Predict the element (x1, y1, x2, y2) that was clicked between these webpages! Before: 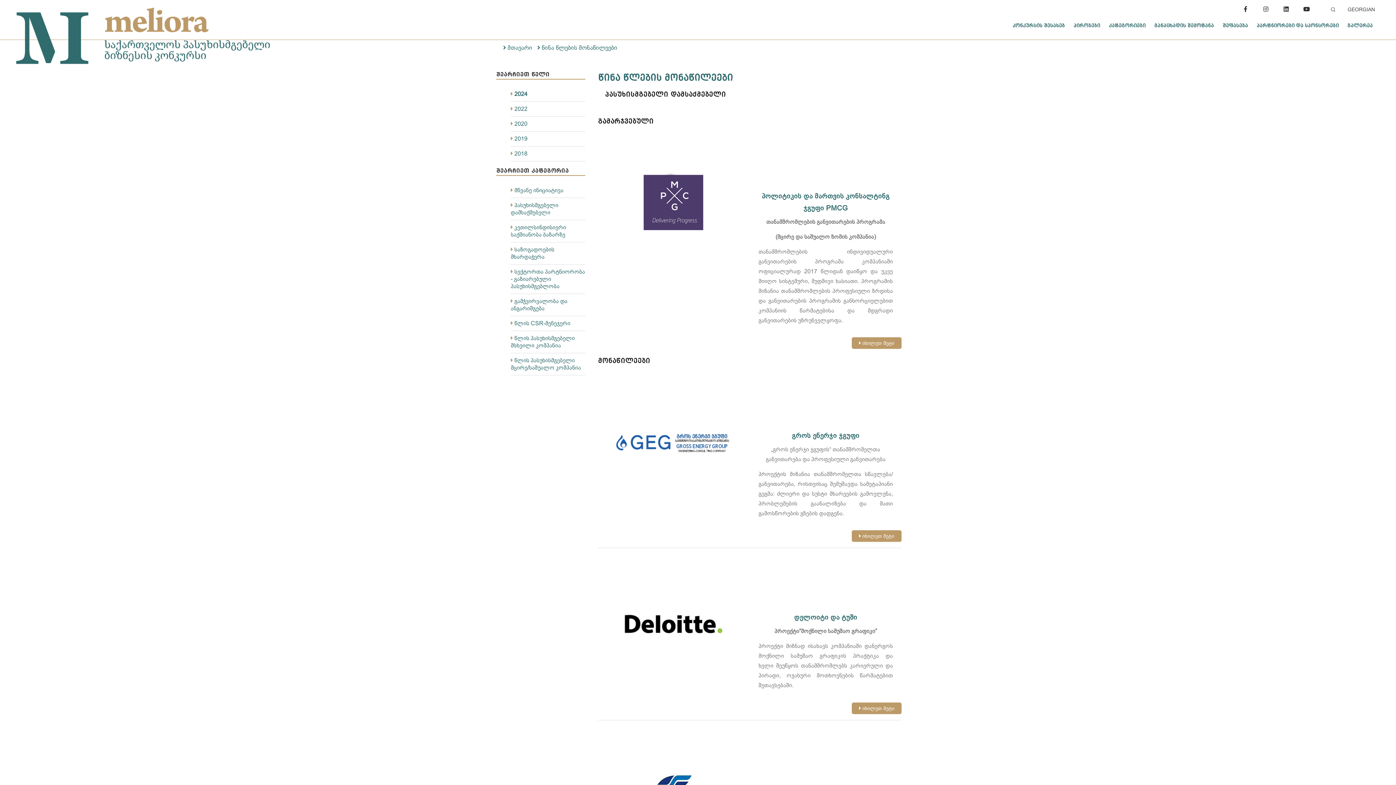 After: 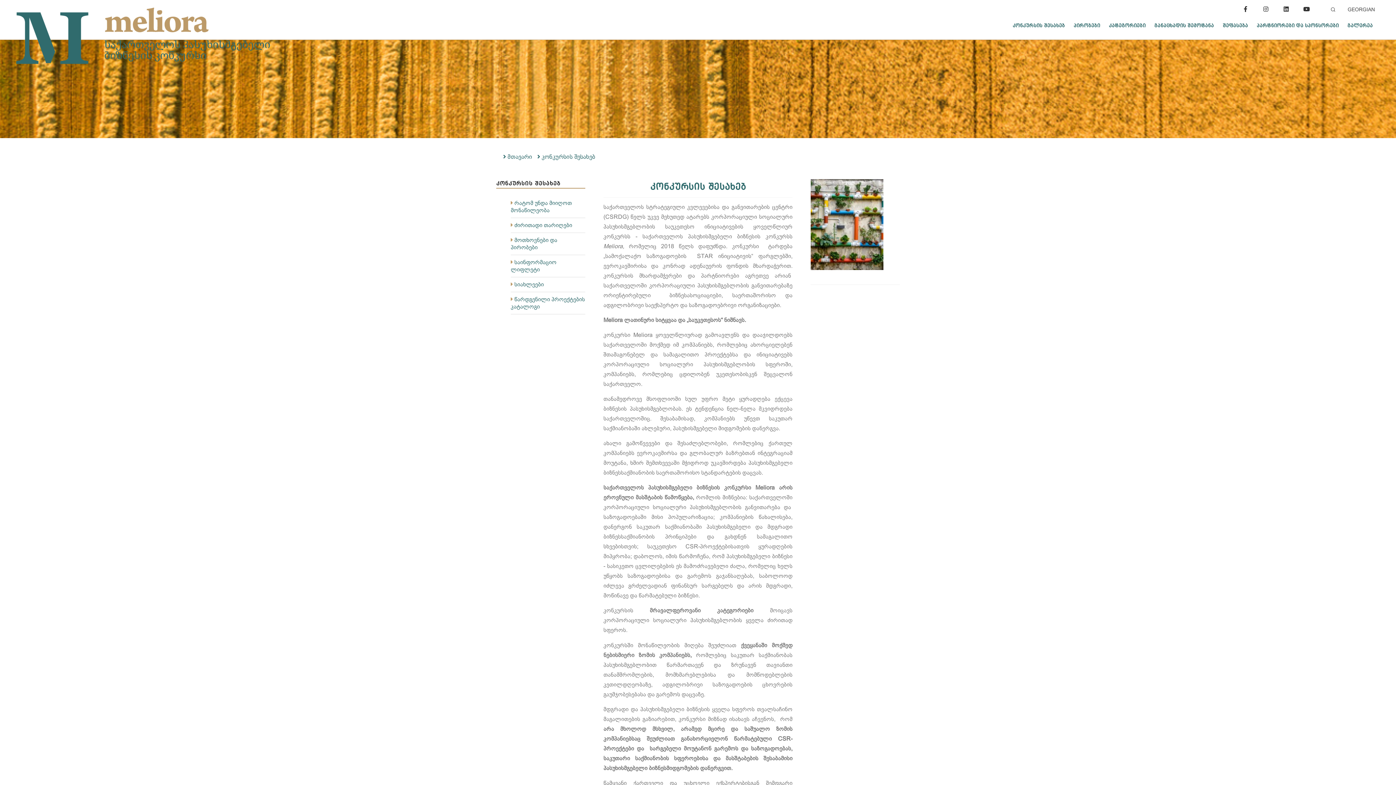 Action: bbox: (1011, 18, 1066, 32) label: კონკურსის შესახებ